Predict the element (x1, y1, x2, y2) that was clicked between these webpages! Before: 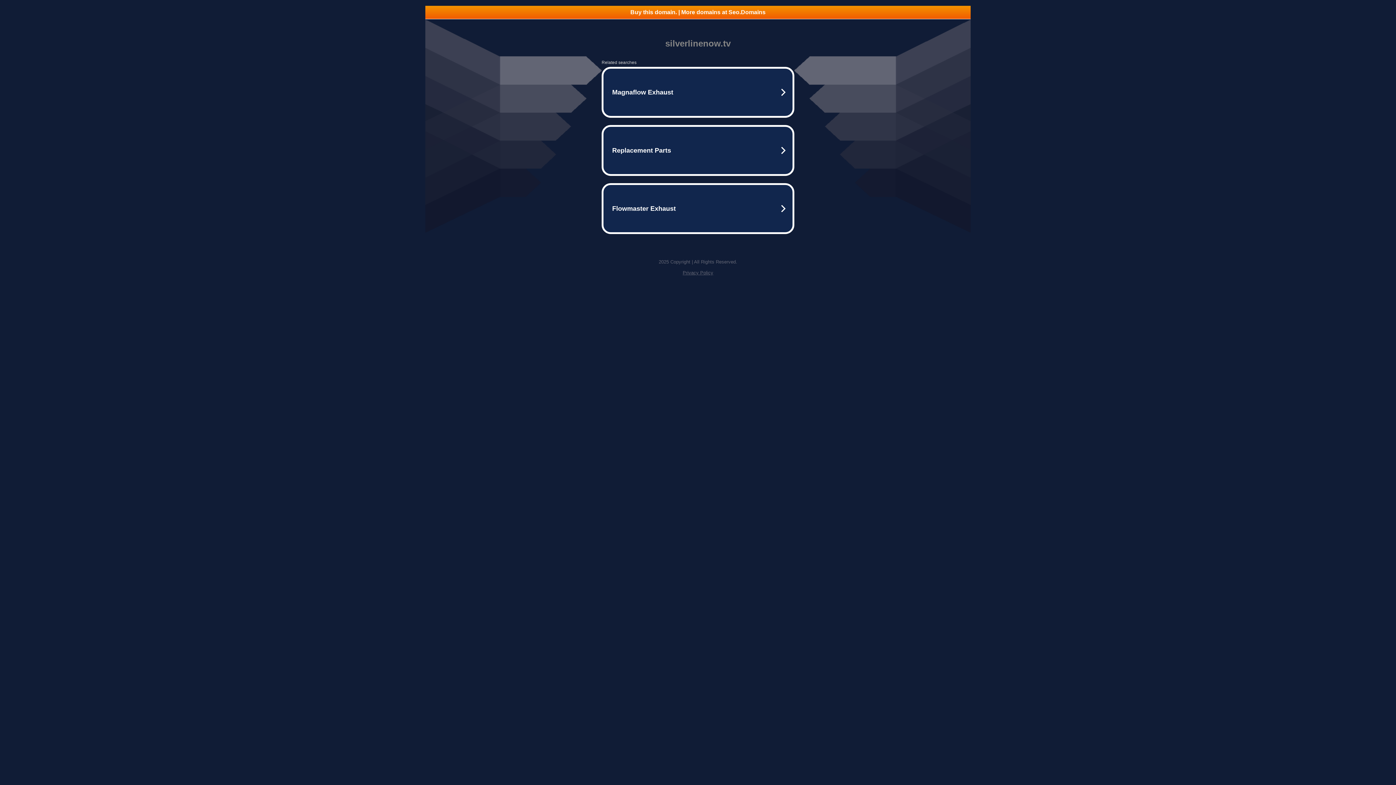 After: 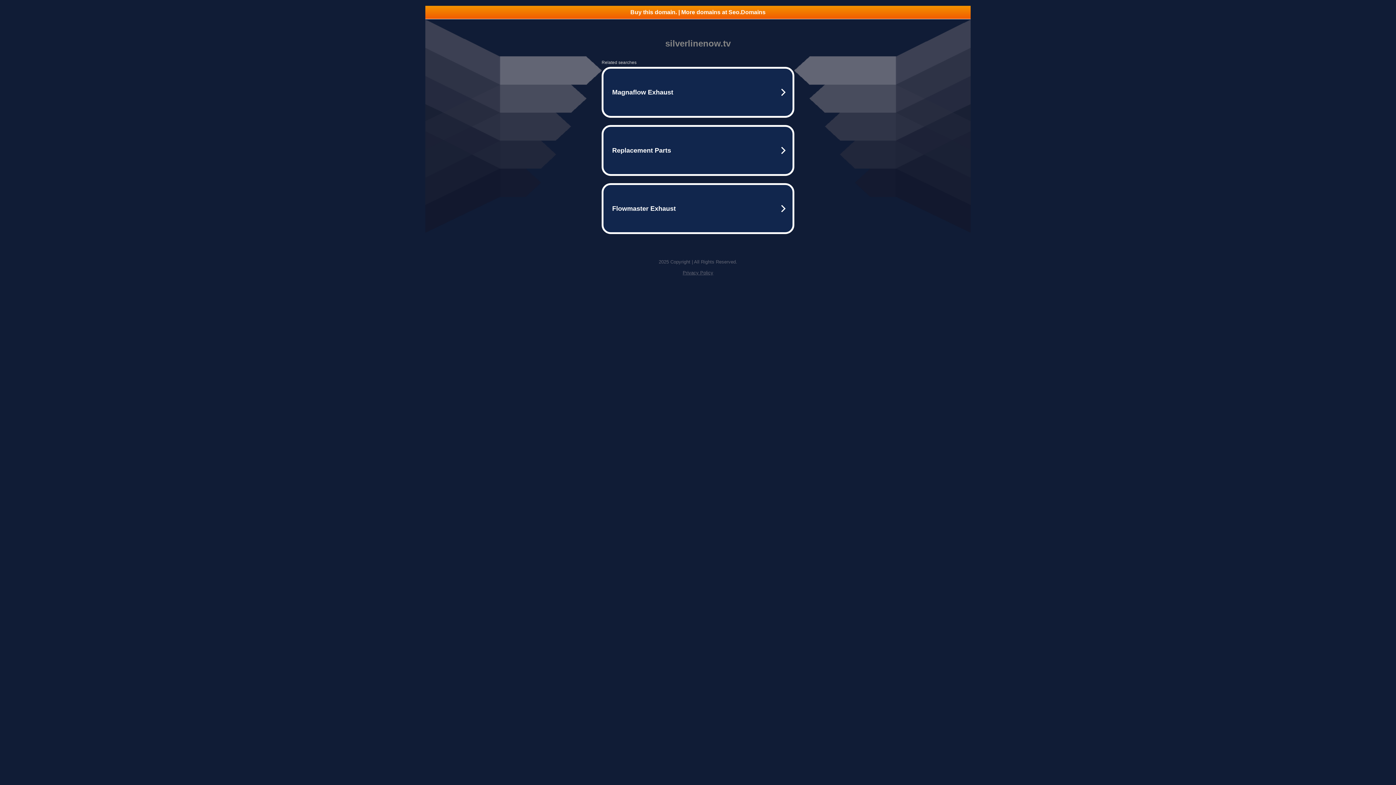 Action: bbox: (682, 270, 713, 275) label: Privacy Policy